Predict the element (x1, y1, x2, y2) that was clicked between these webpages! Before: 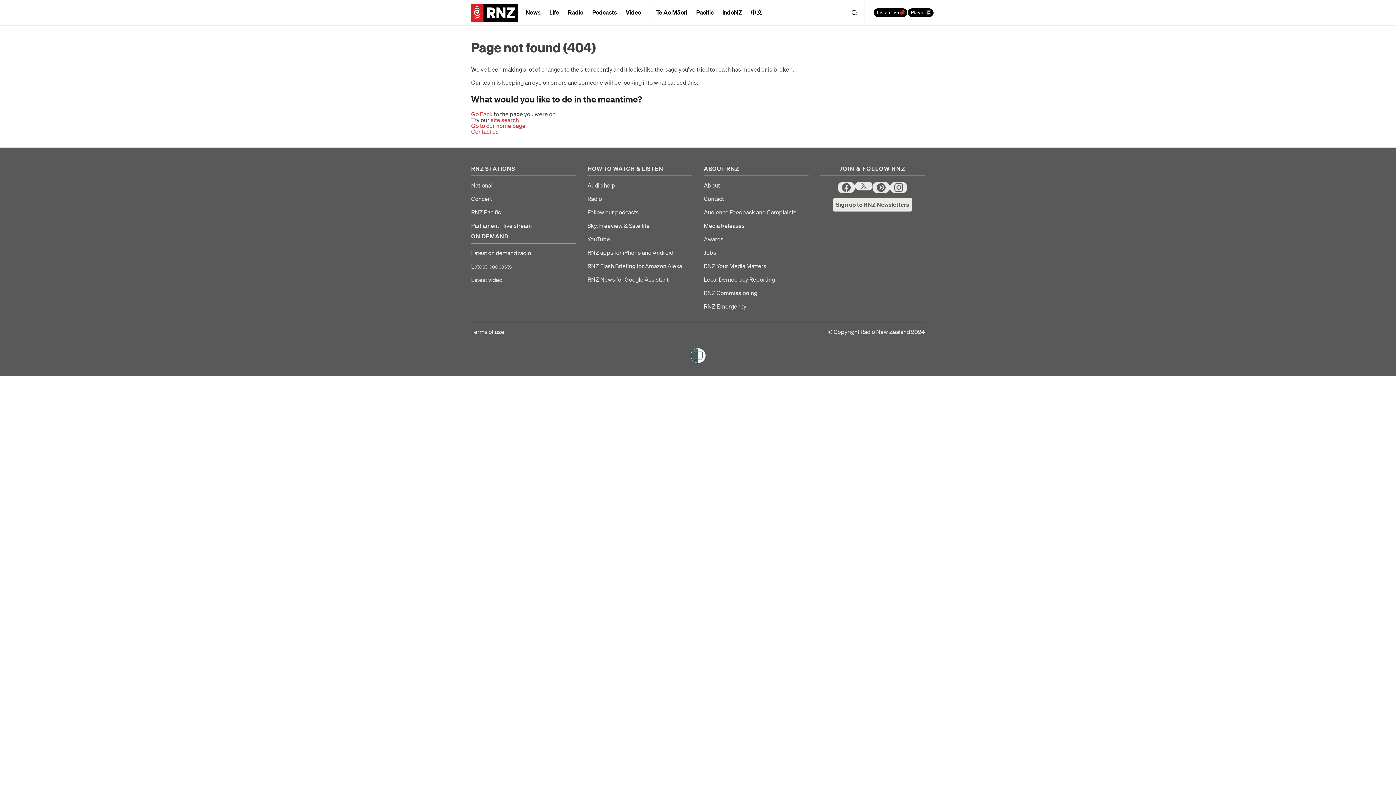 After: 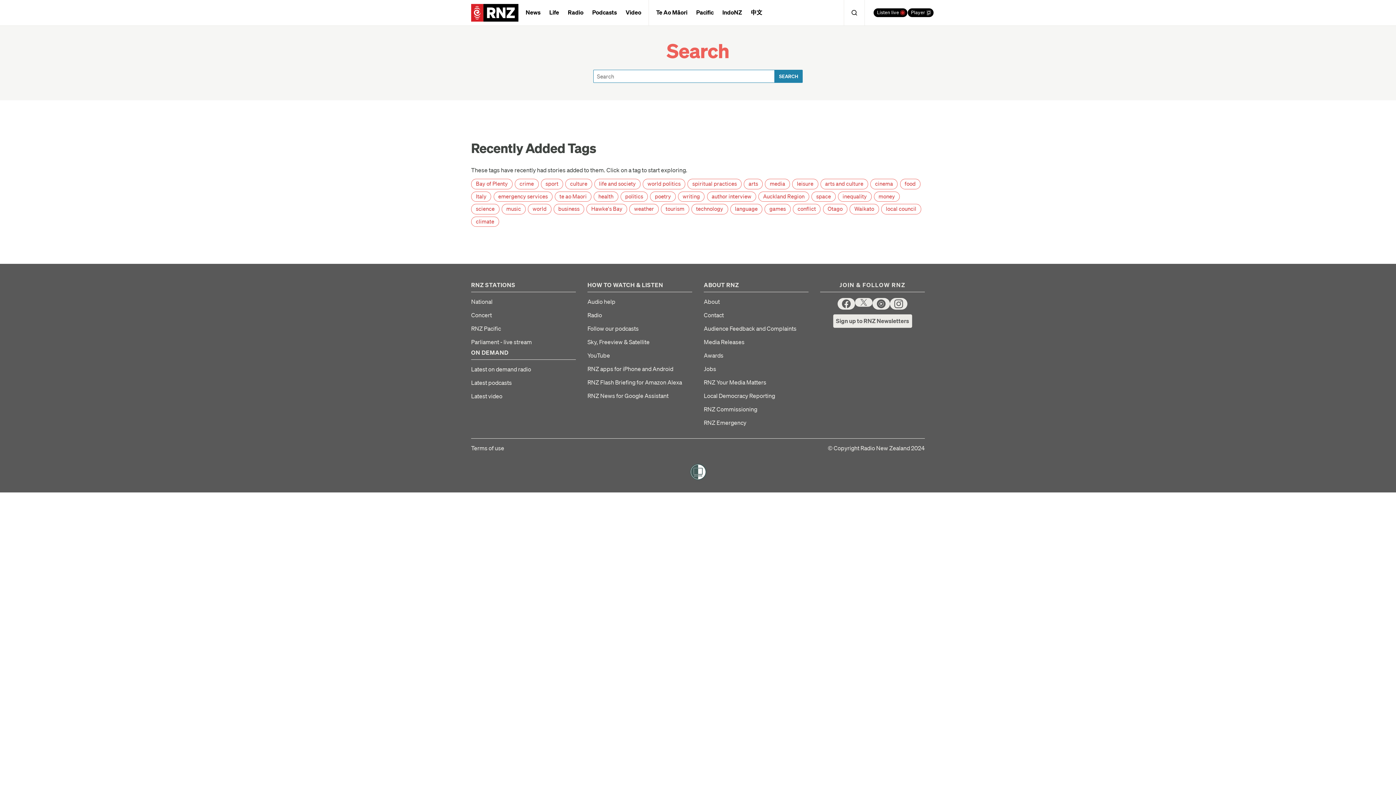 Action: label: site search bbox: (490, 116, 519, 123)